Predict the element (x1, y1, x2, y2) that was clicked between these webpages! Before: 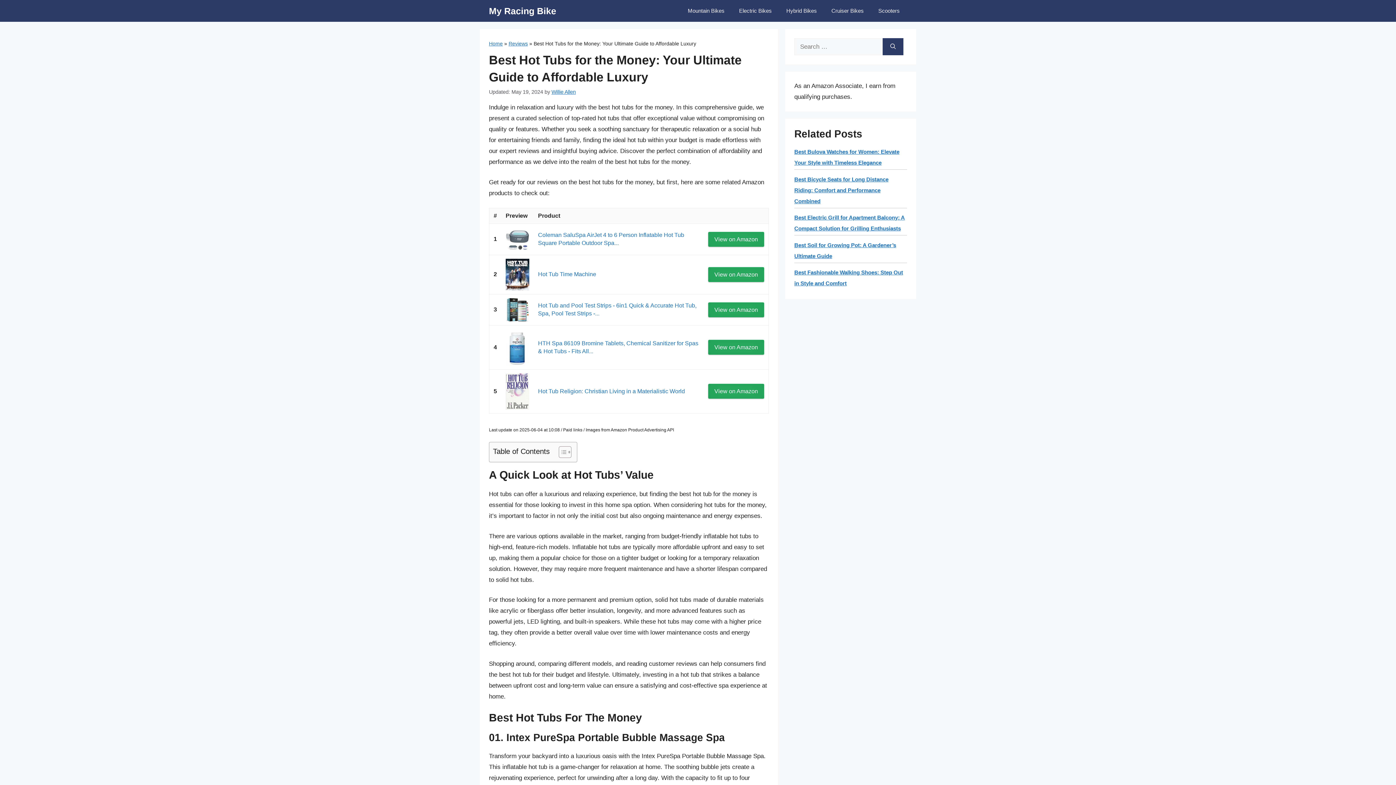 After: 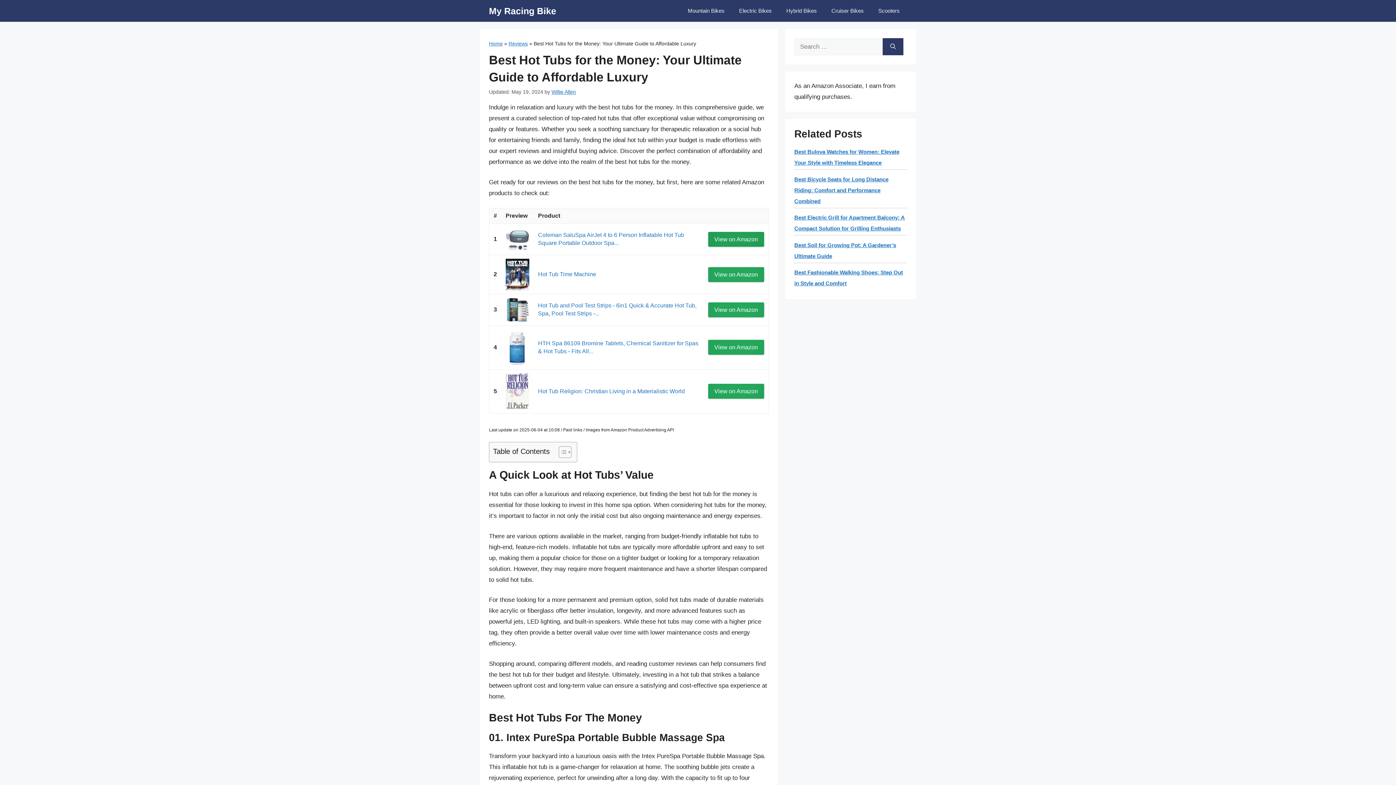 Action: bbox: (708, 232, 764, 246) label: View on Amazon